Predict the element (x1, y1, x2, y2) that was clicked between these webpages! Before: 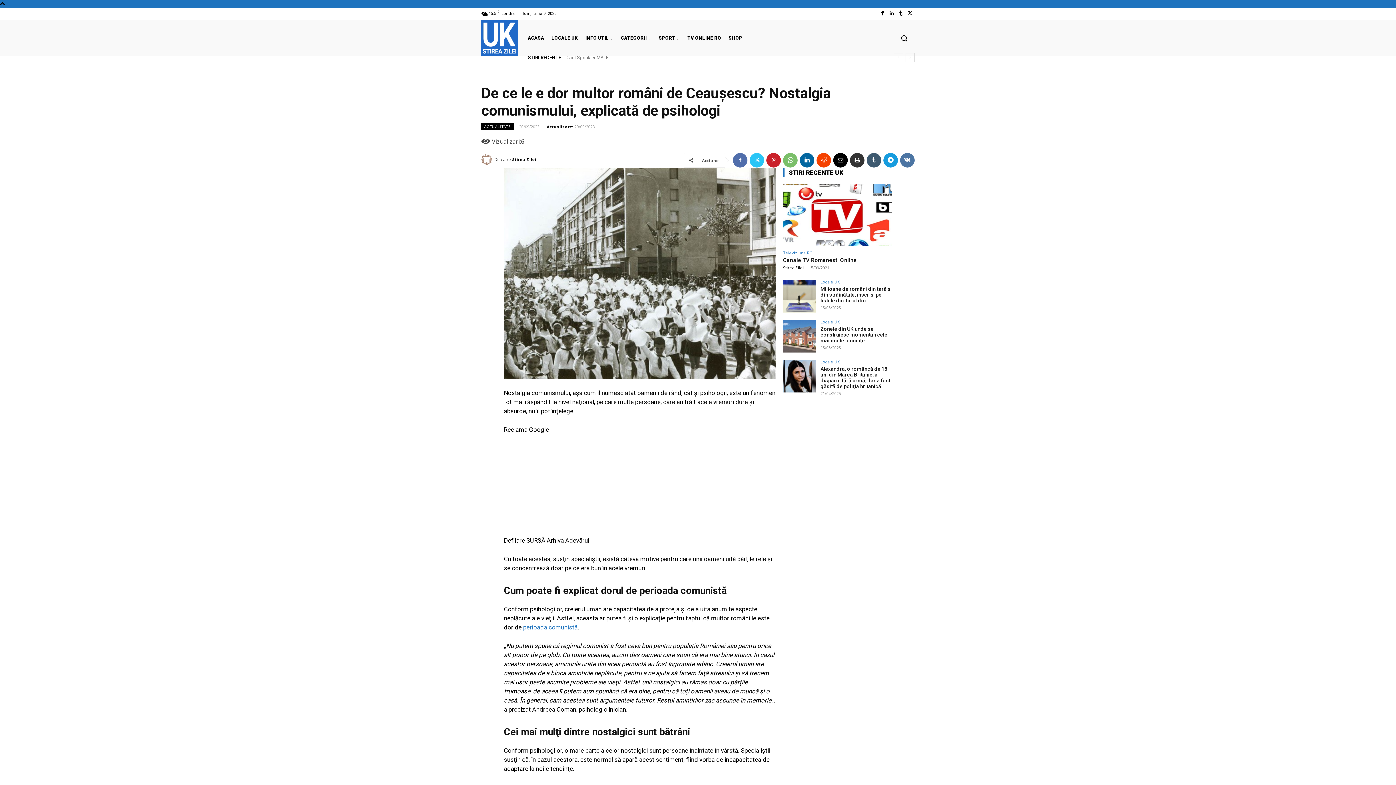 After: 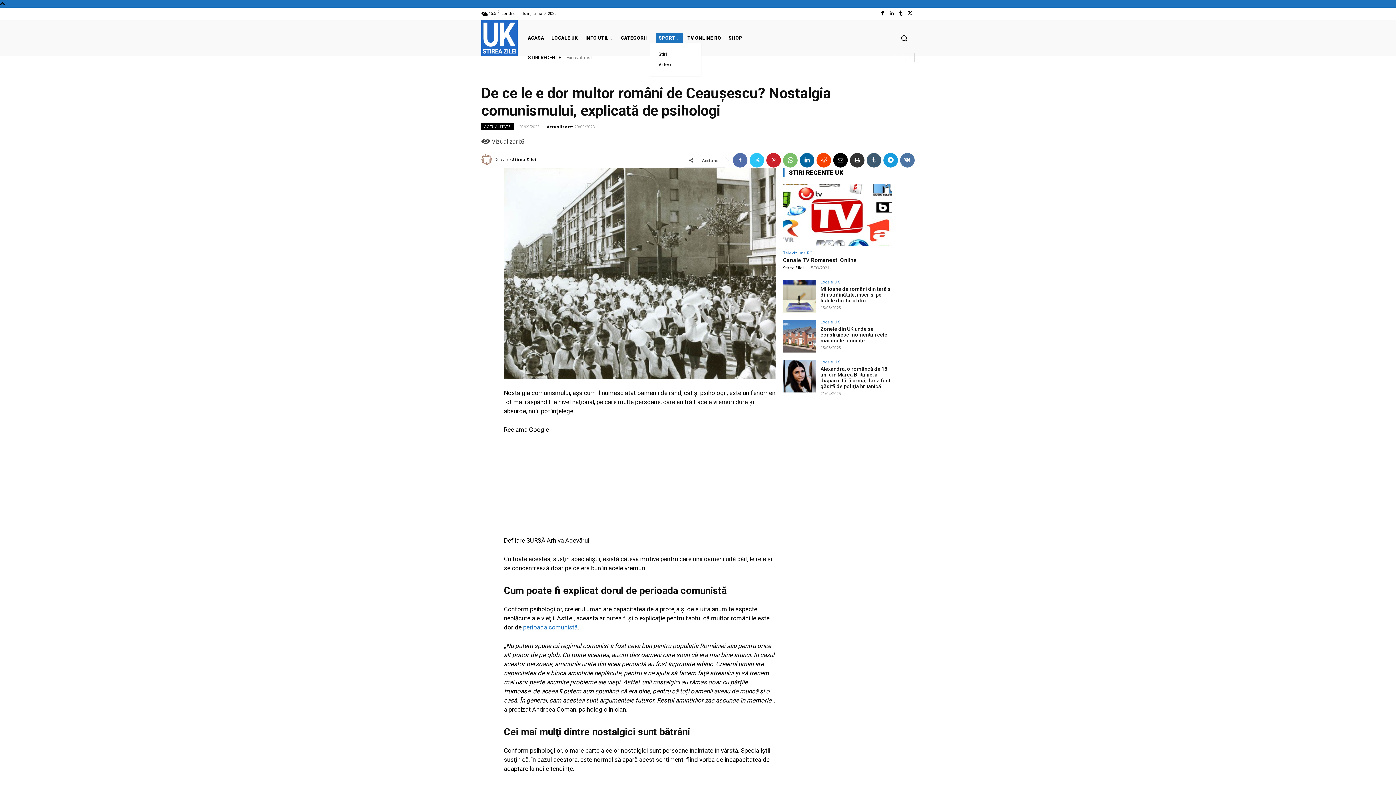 Action: bbox: (656, 33, 683, 42) label: SPORT